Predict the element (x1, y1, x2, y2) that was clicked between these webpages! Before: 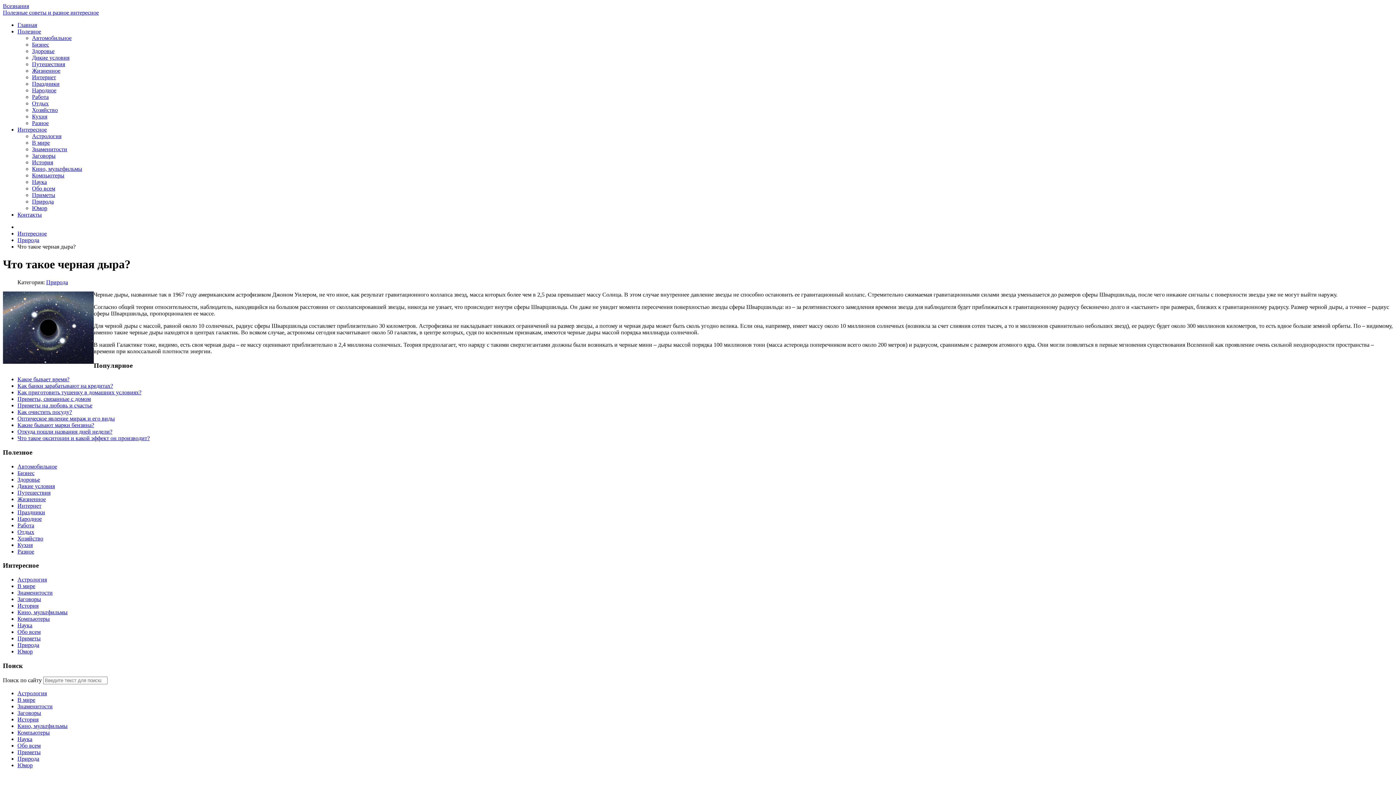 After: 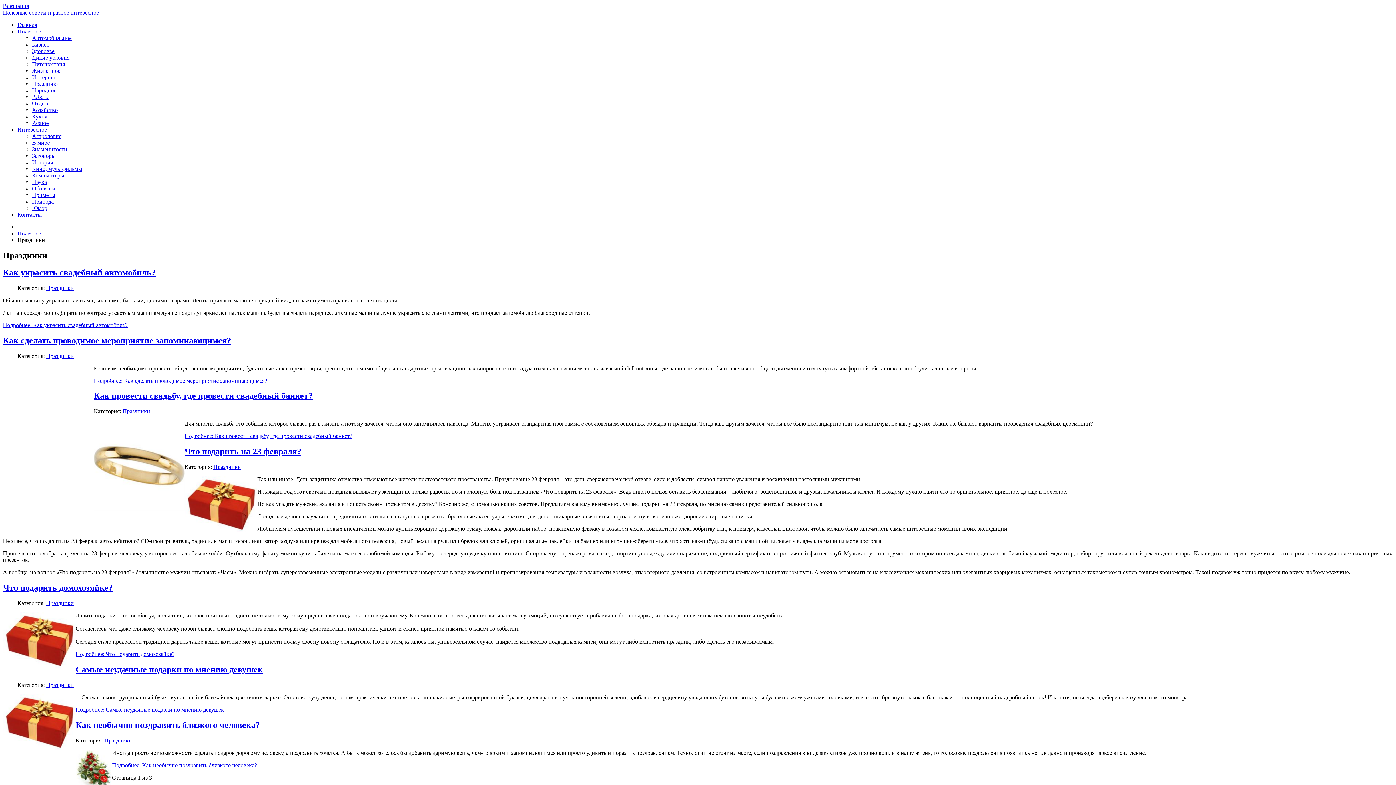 Action: bbox: (32, 80, 59, 86) label: Праздники